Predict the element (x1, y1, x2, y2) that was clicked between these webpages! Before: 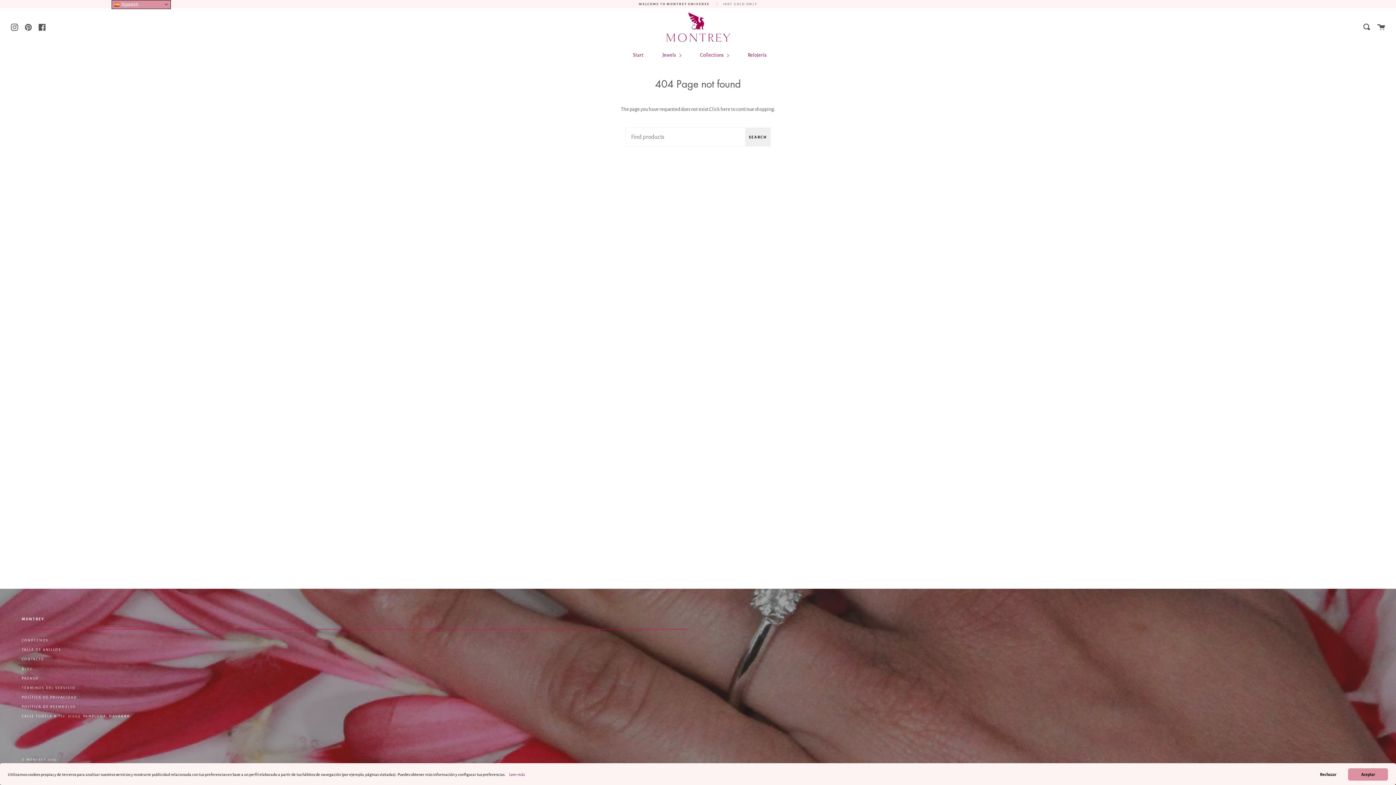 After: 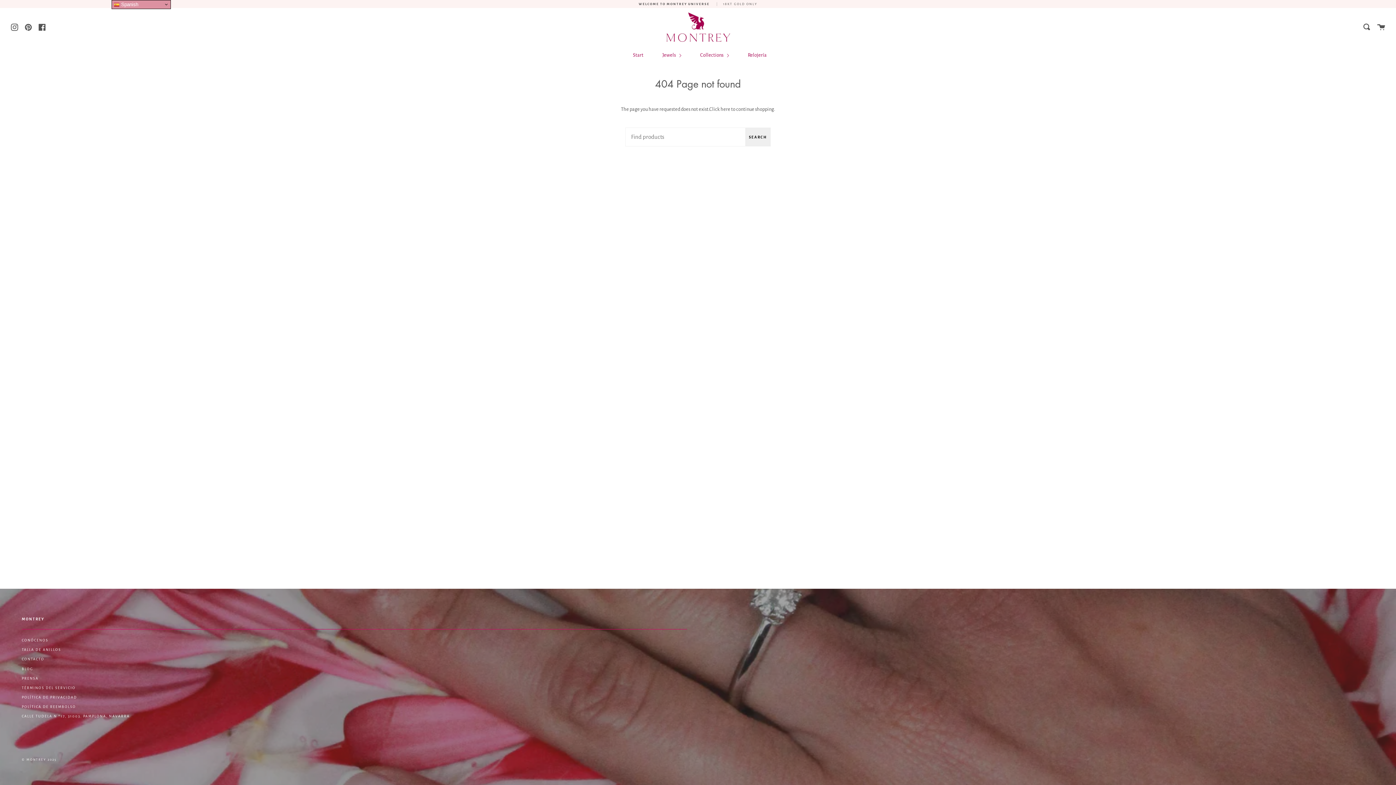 Action: label: Aceptar bbox: (1348, 768, 1388, 781)